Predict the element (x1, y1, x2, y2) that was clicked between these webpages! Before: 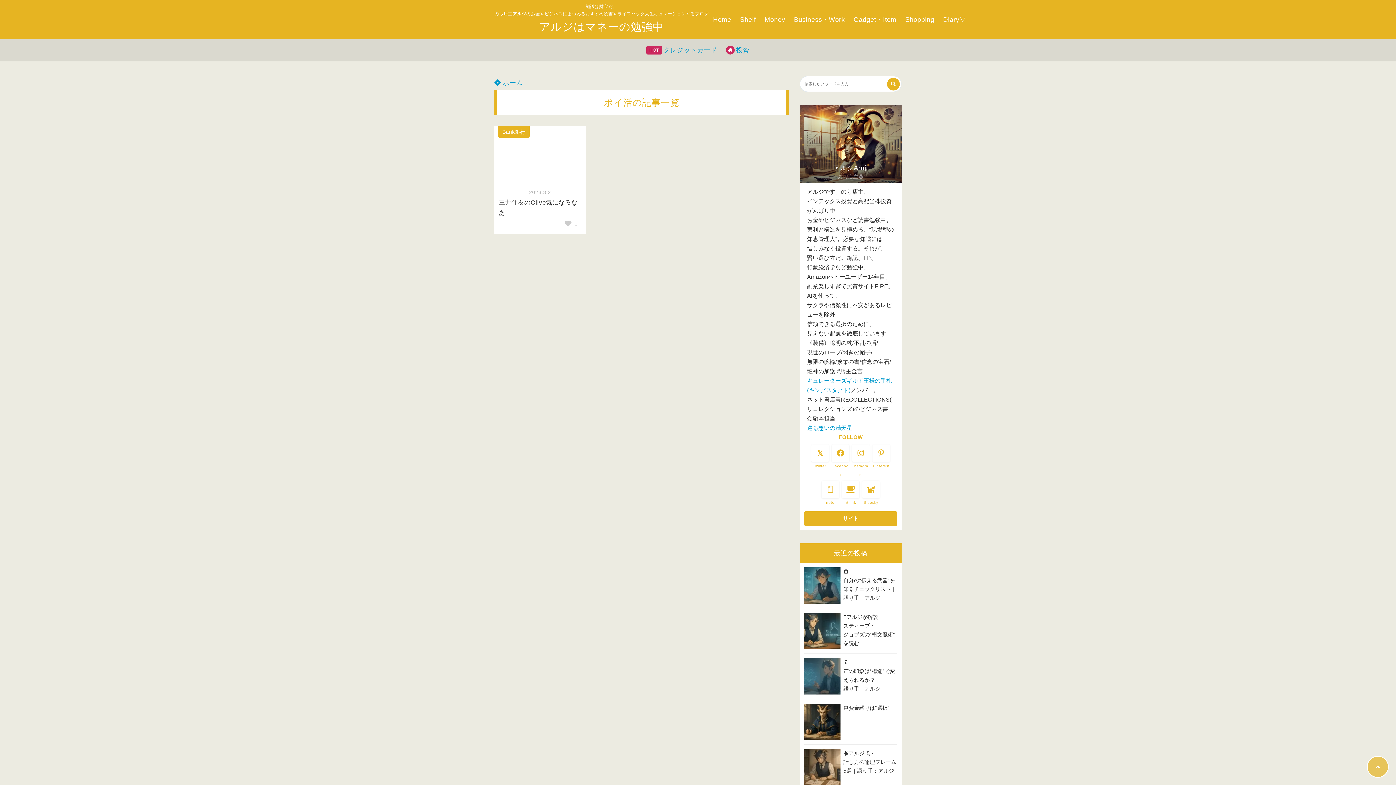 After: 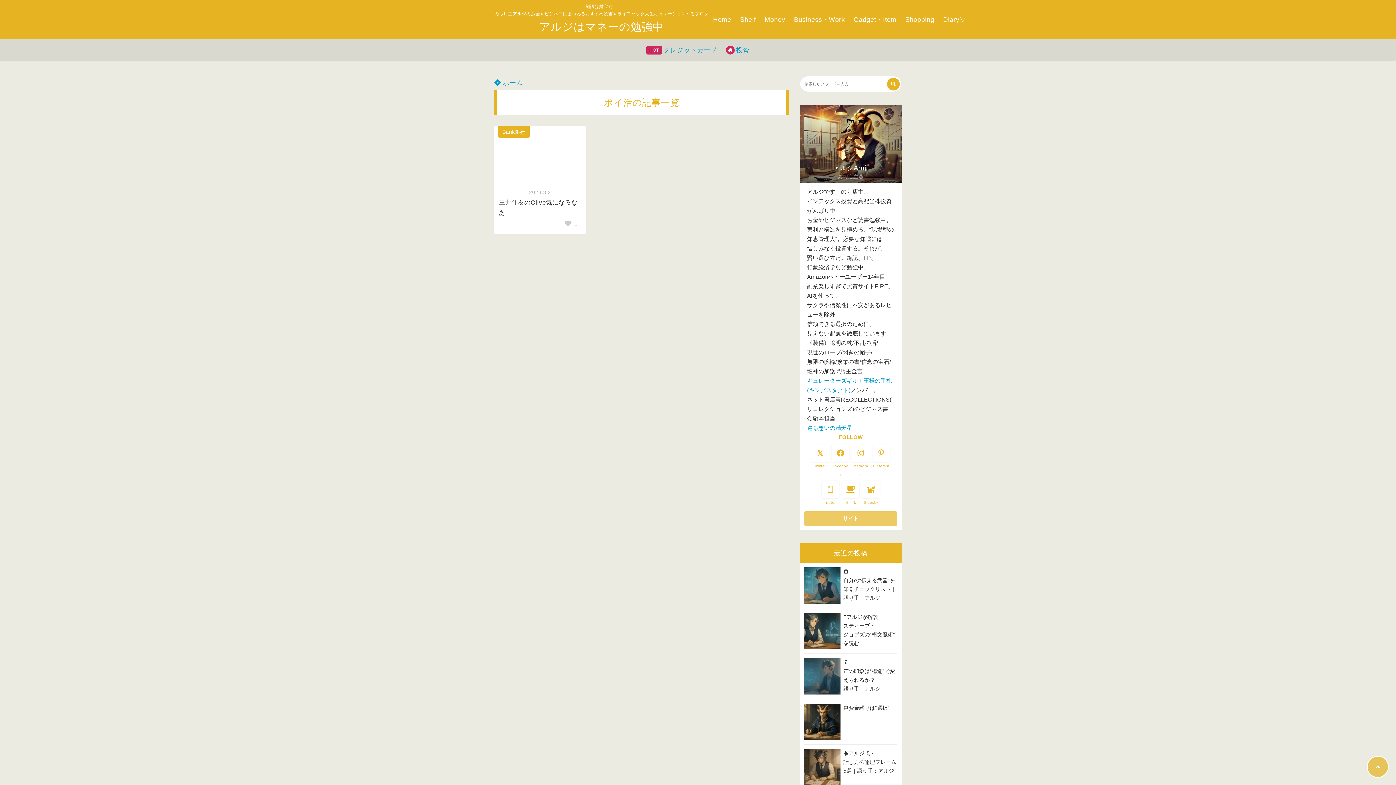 Action: bbox: (804, 511, 897, 526)